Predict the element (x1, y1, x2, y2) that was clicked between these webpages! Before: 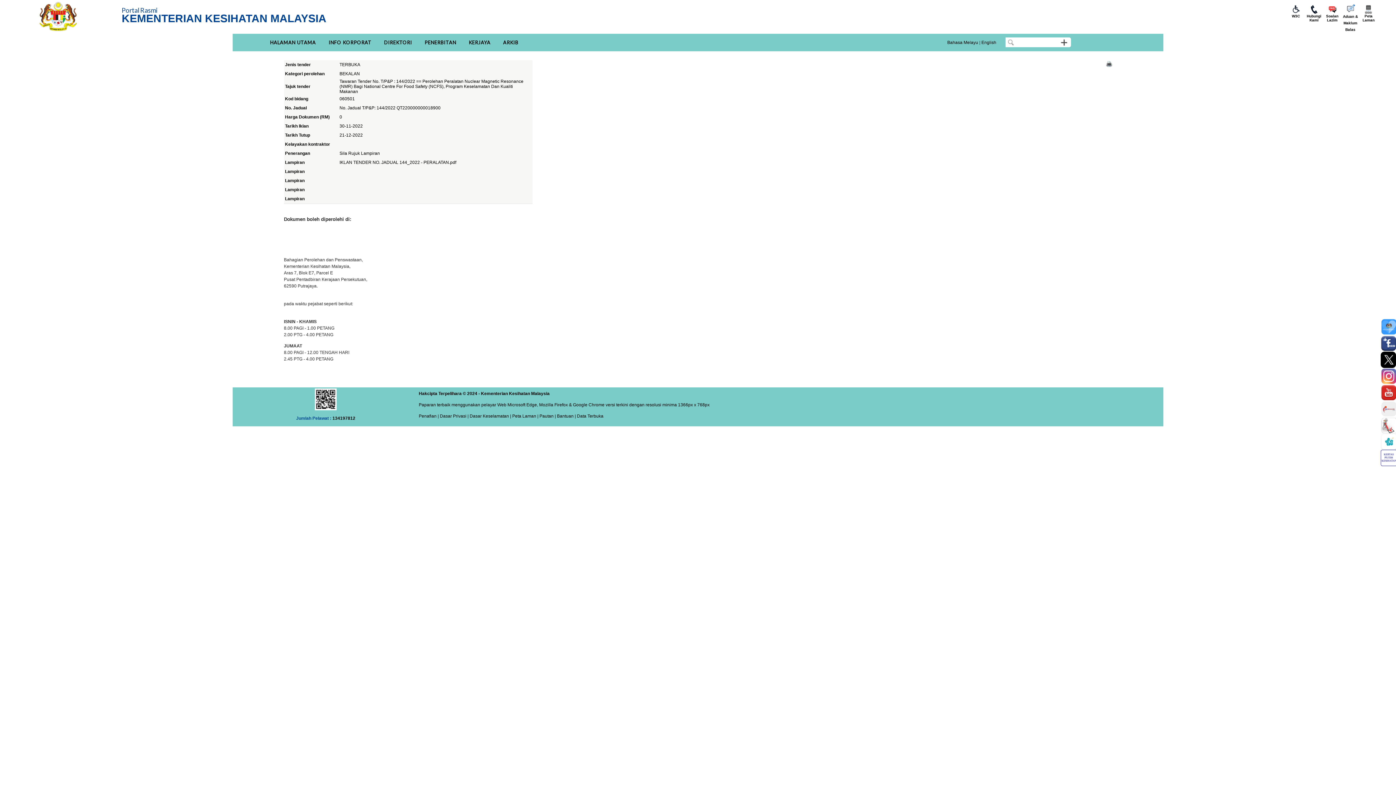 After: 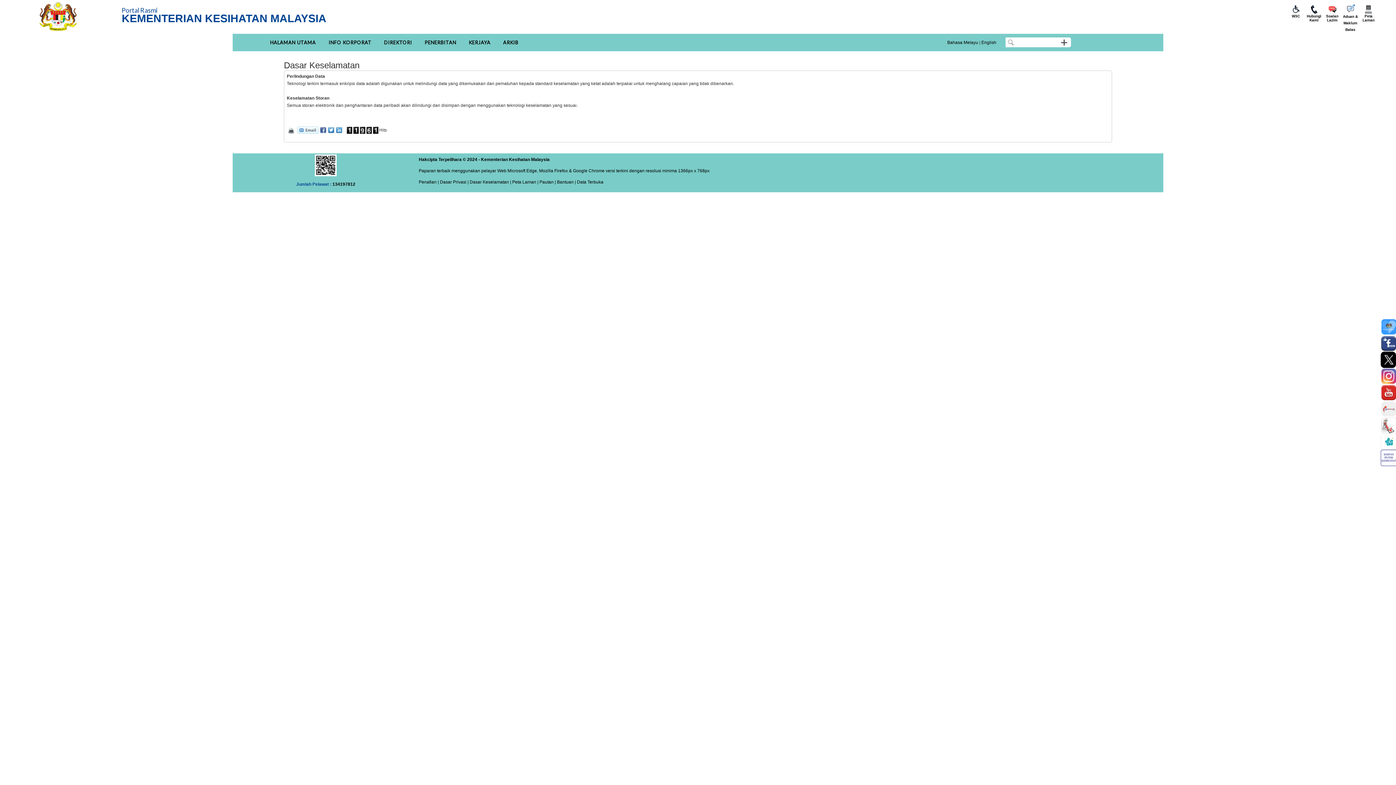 Action: label:  Dasar Keselamatan | bbox: (468, 413, 511, 418)